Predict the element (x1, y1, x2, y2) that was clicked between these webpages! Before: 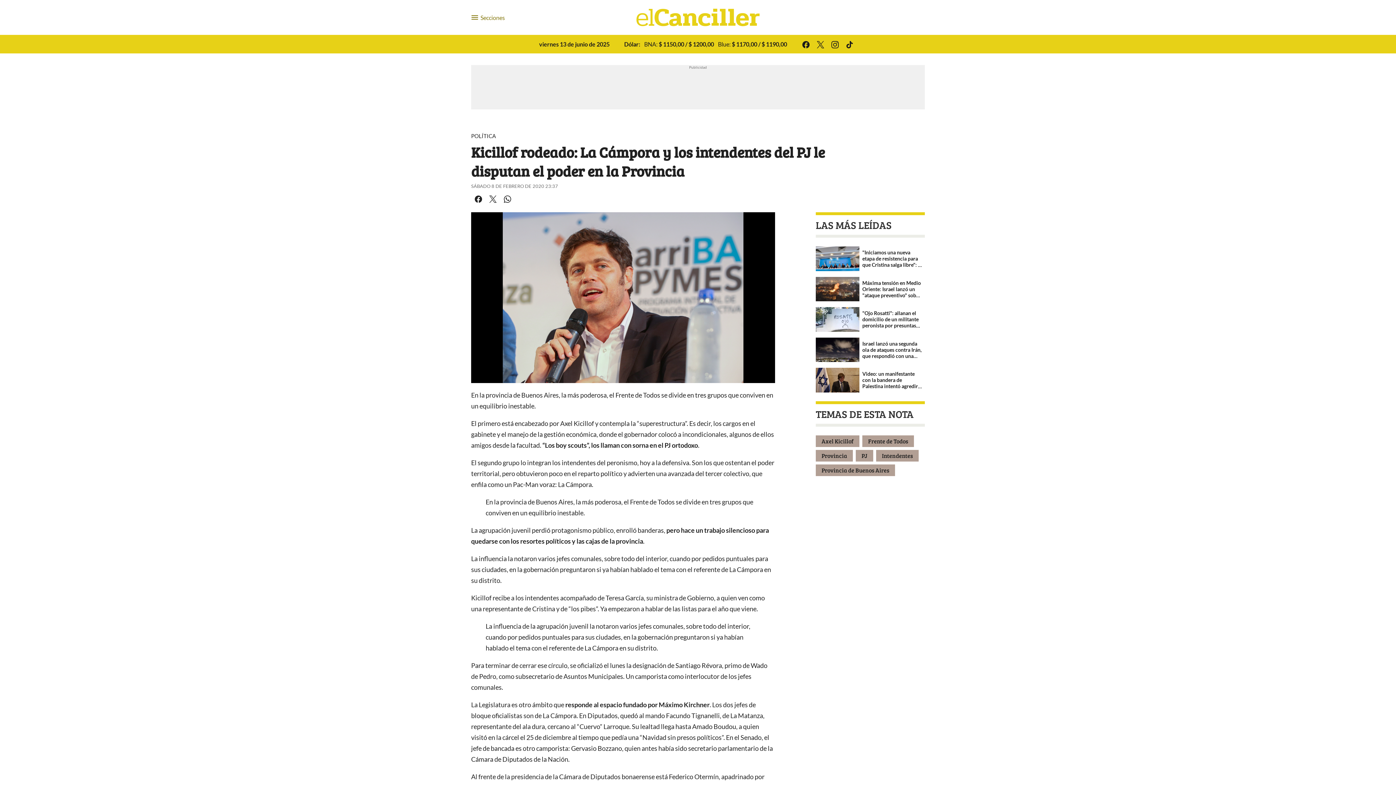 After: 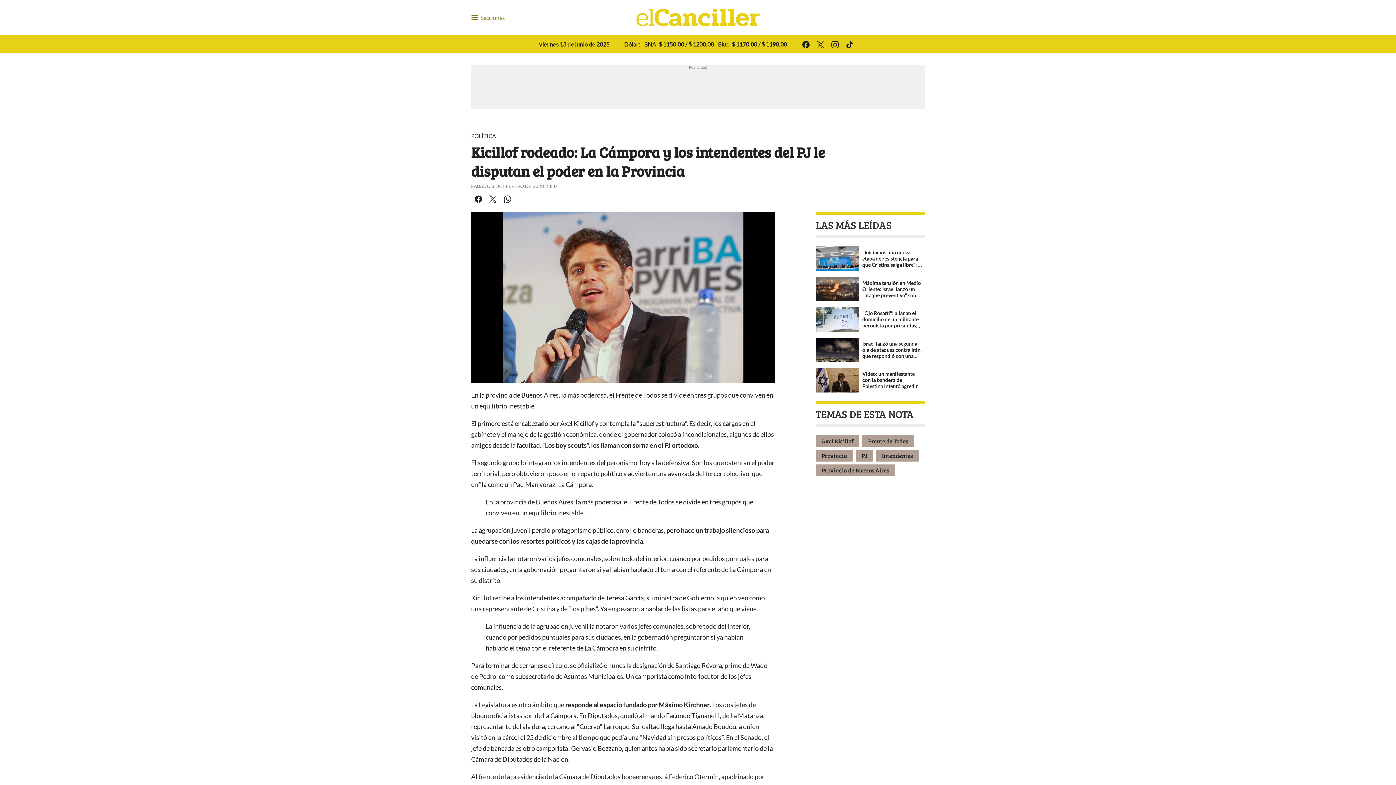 Action: bbox: (828, 37, 842, 52) label: Instagram